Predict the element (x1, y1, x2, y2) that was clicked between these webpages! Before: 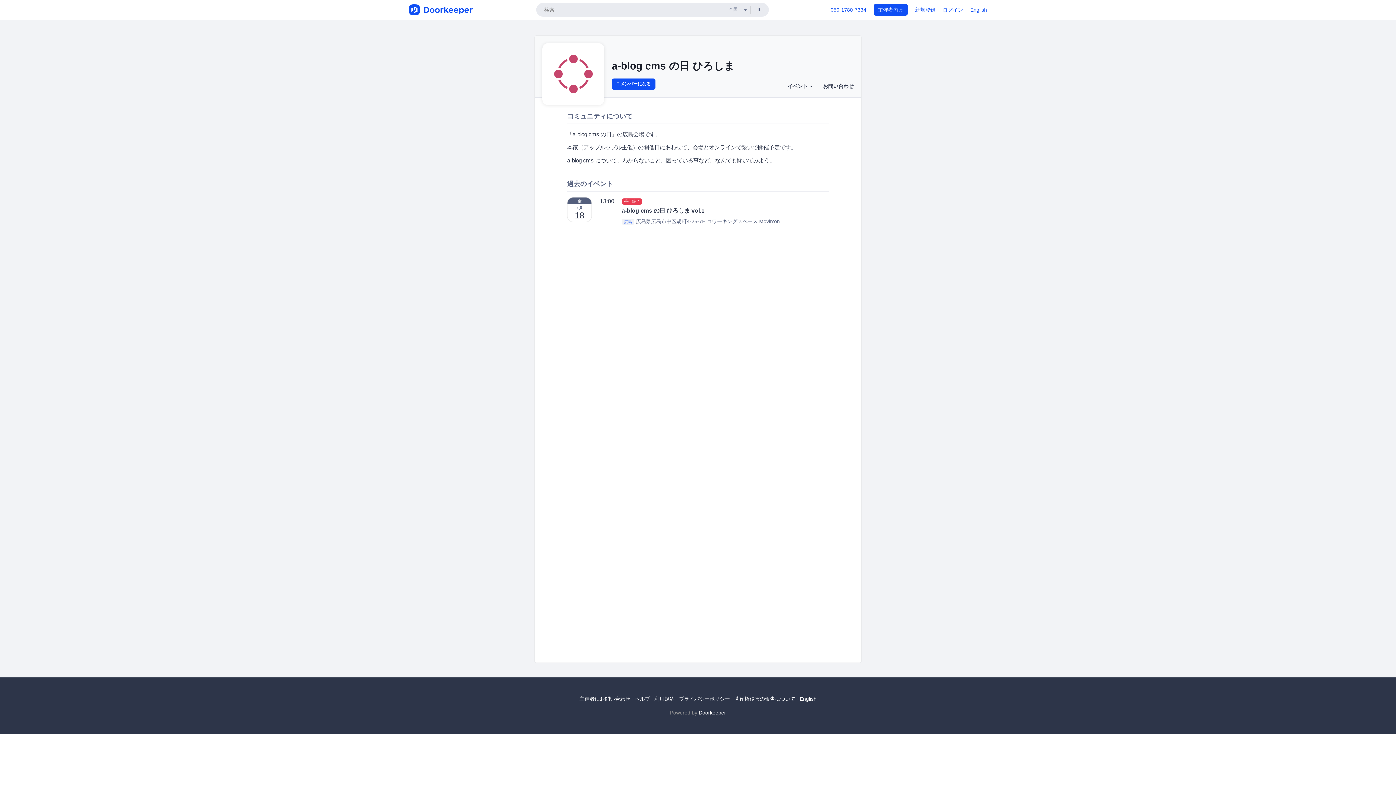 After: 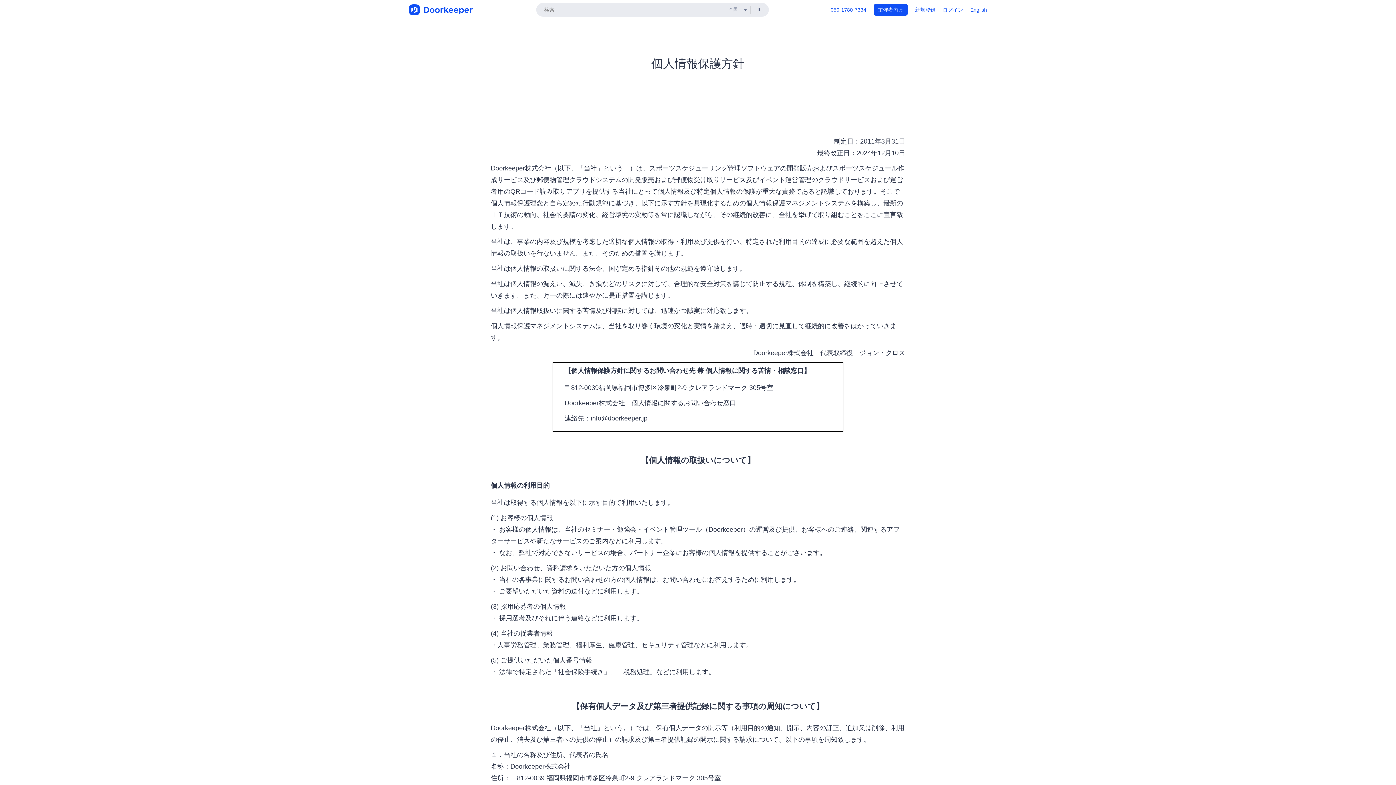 Action: bbox: (679, 696, 730, 702) label: プライバシーポリシー